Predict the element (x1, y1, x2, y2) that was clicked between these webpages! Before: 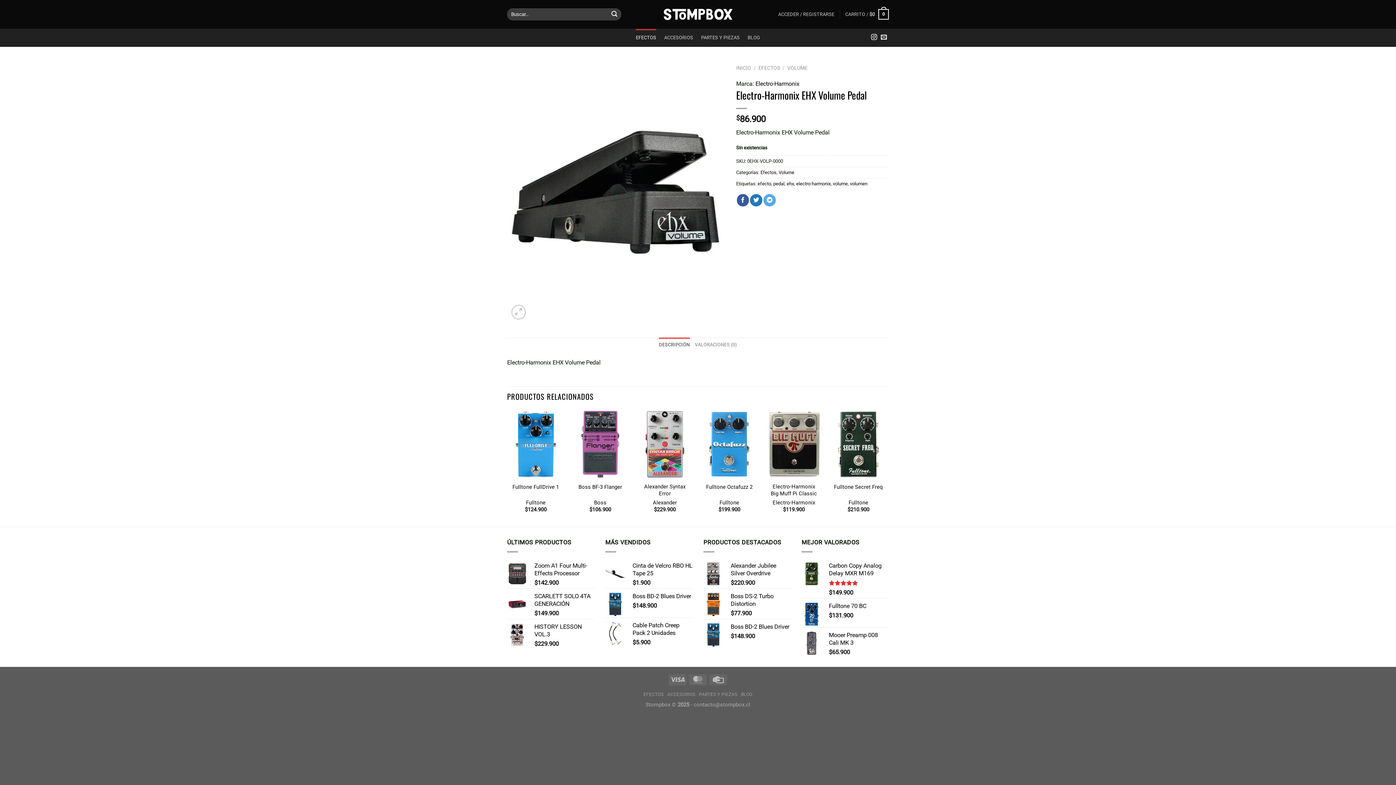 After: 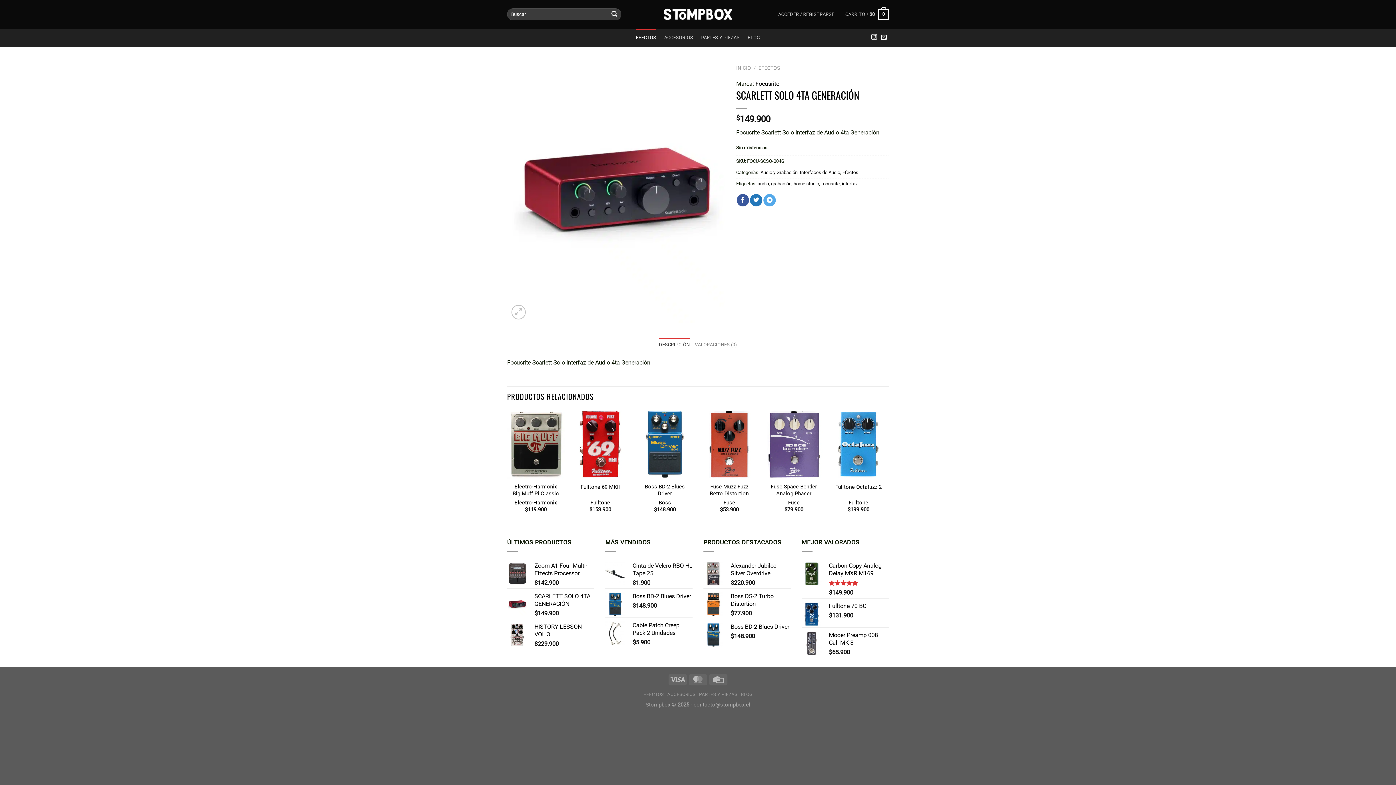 Action: bbox: (534, 592, 594, 608) label: SCARLETT SOLO 4TA GENERACIÓN